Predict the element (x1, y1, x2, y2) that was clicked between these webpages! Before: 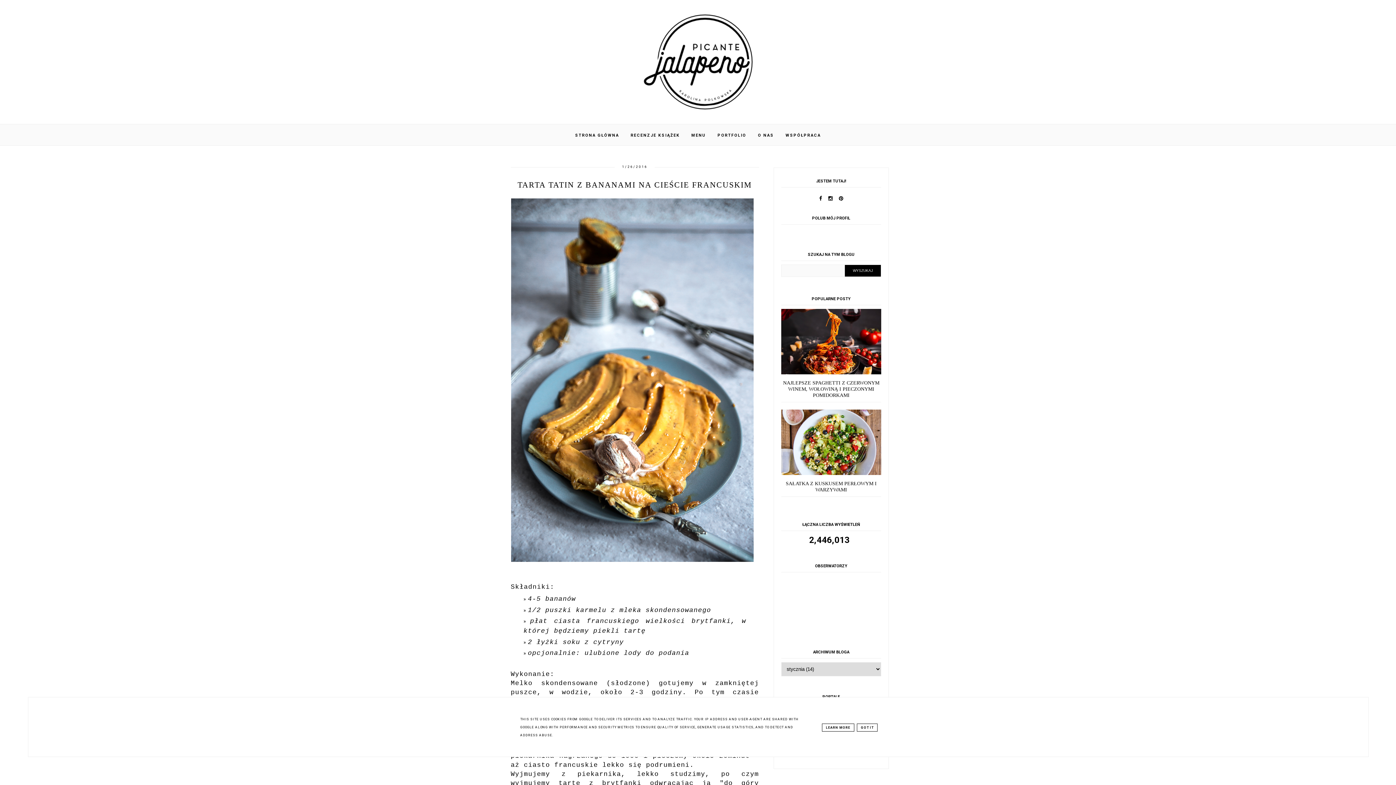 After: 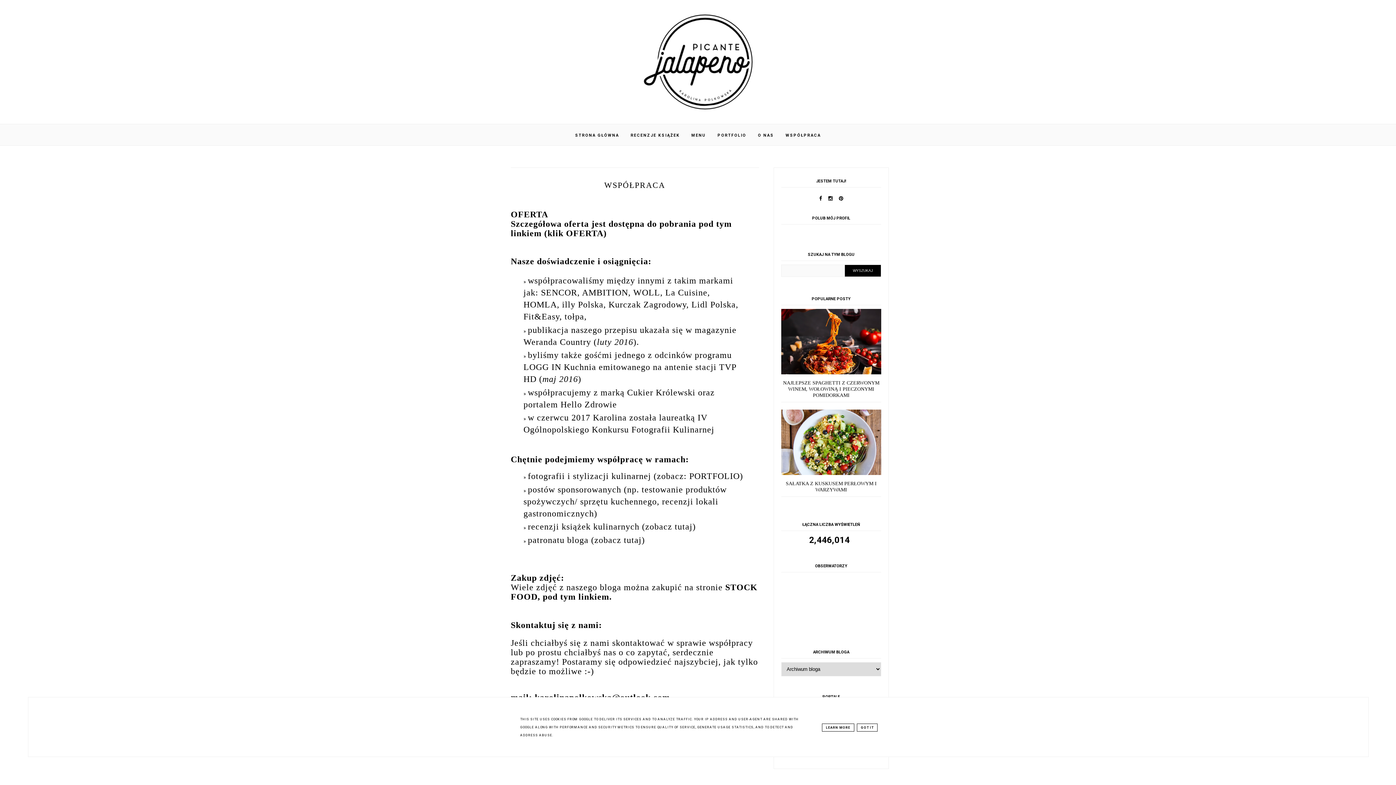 Action: label: WSPÓŁPRACA bbox: (780, 129, 826, 141)